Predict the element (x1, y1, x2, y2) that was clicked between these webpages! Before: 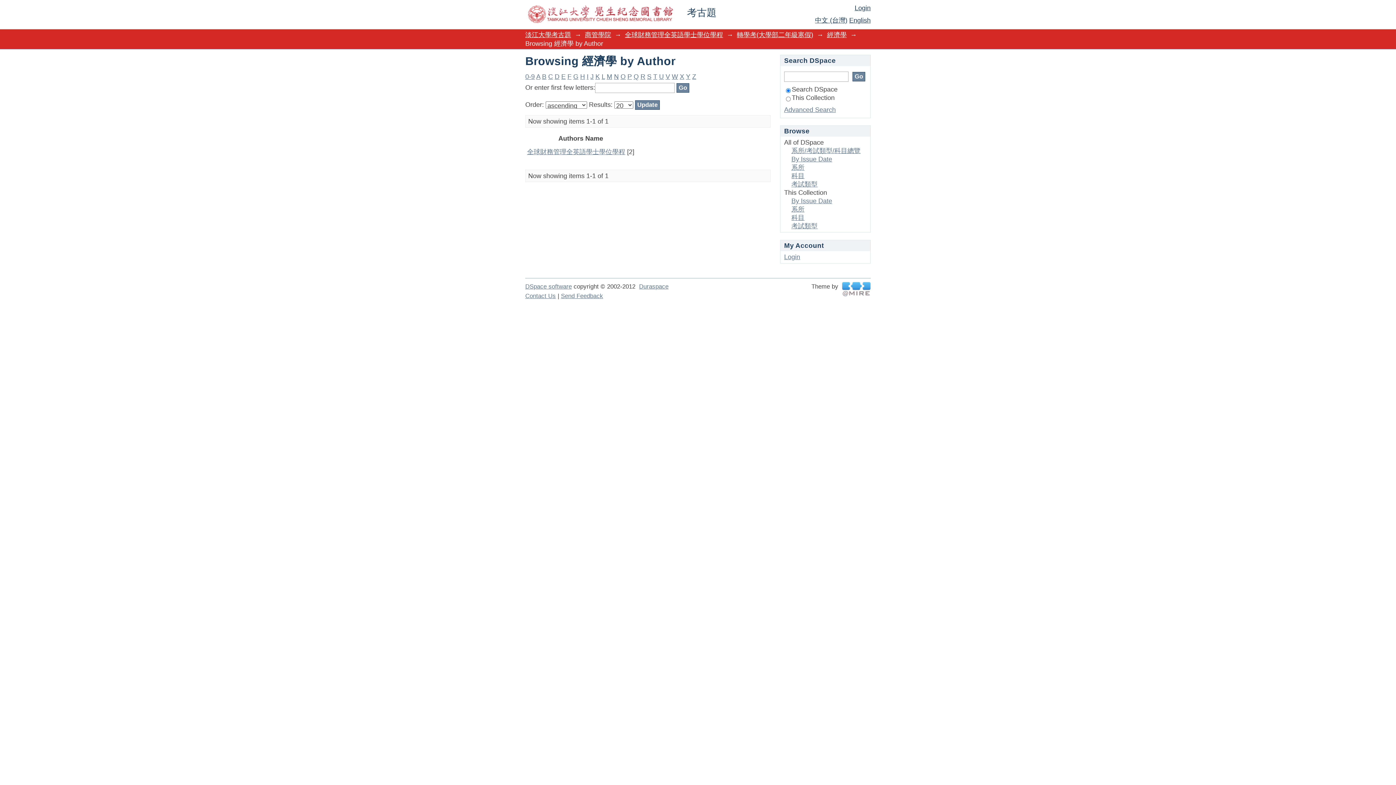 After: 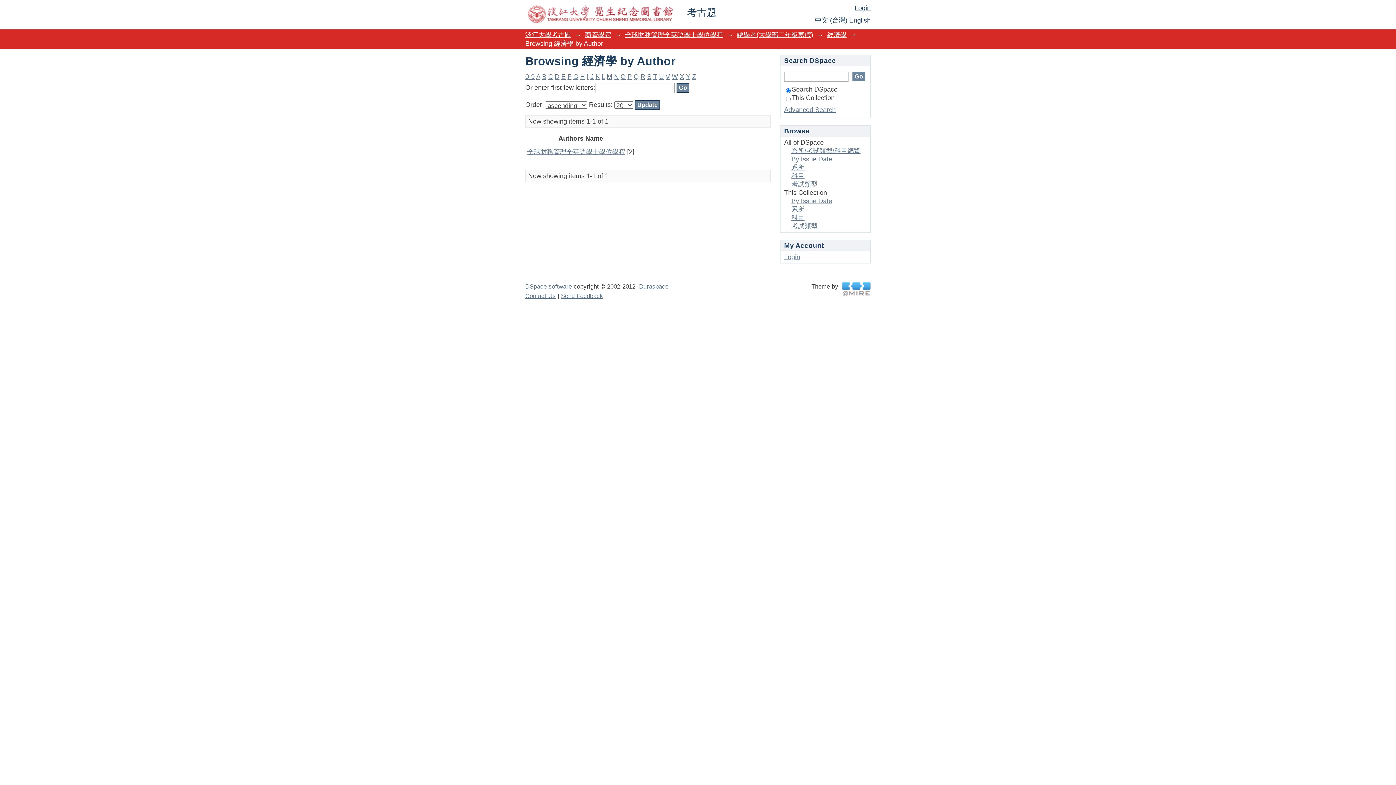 Action: label: O bbox: (620, 73, 625, 80)